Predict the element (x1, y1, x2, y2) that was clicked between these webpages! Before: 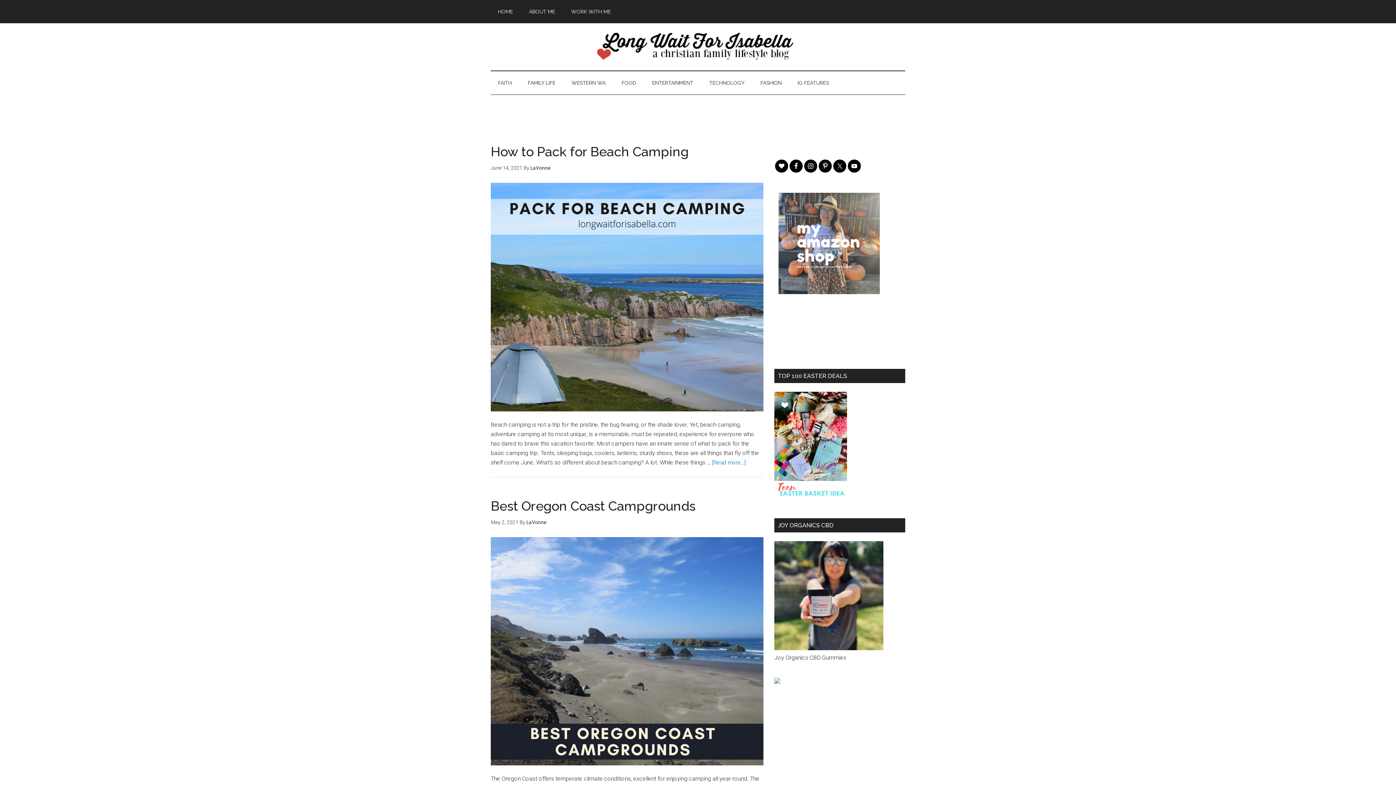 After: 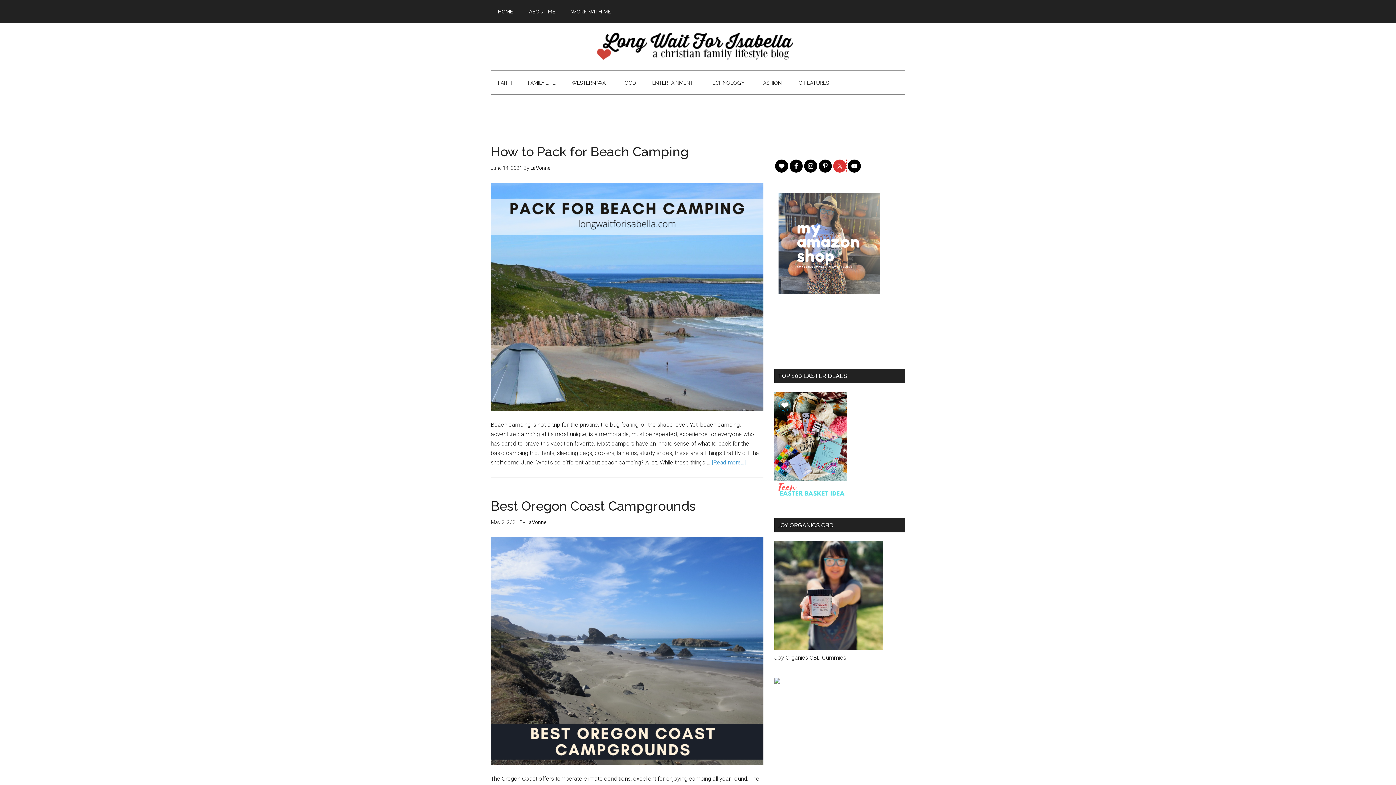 Action: bbox: (833, 159, 846, 172)